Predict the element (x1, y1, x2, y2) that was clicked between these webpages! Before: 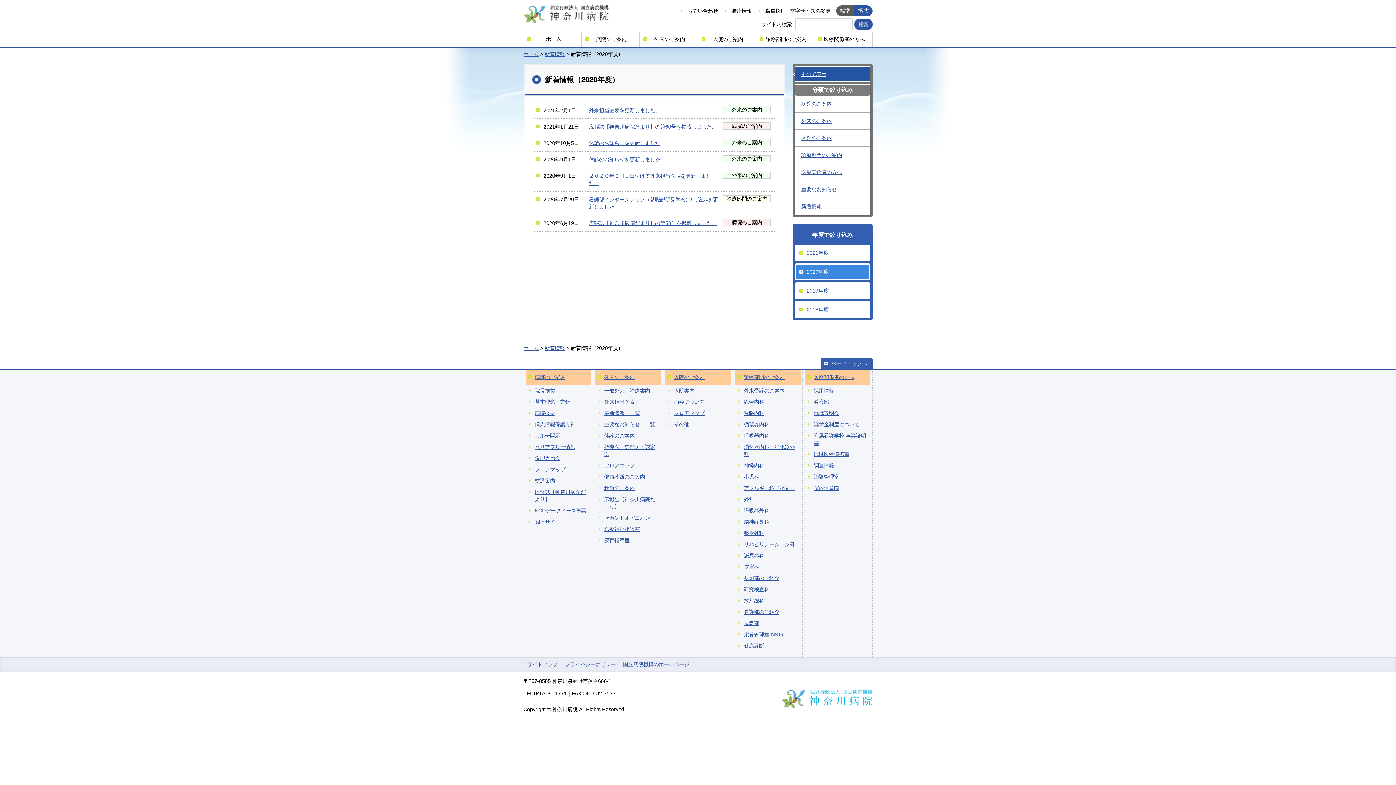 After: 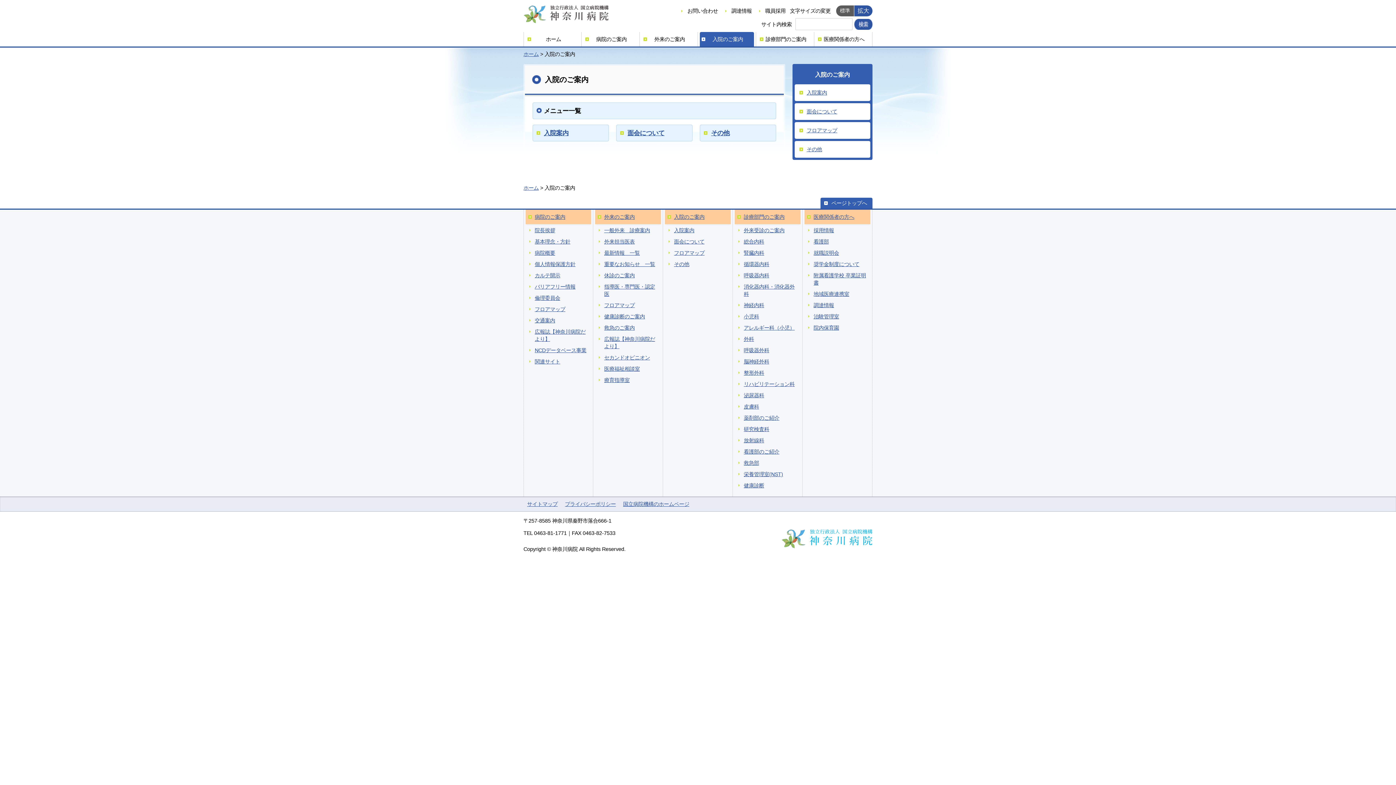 Action: label: 入院のご案内 bbox: (700, 32, 754, 46)